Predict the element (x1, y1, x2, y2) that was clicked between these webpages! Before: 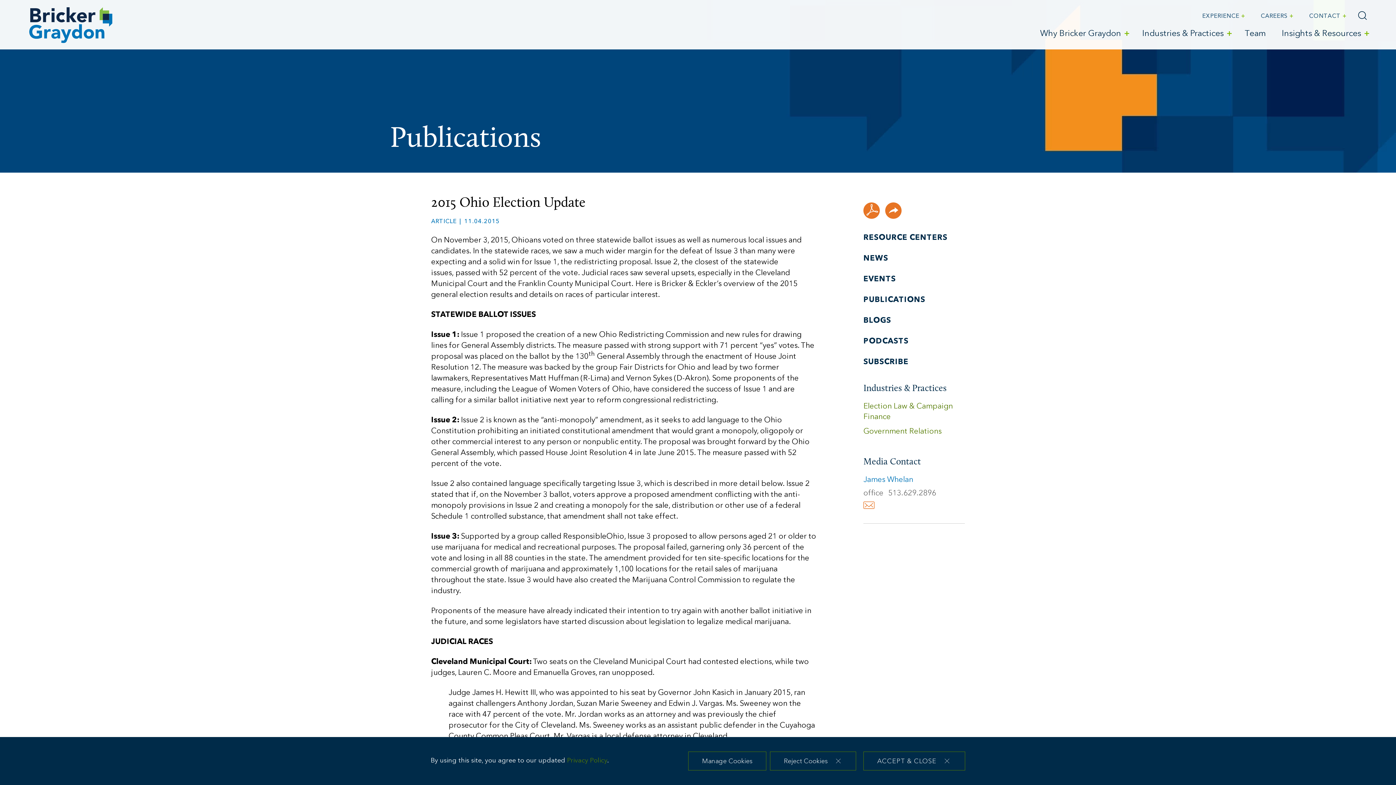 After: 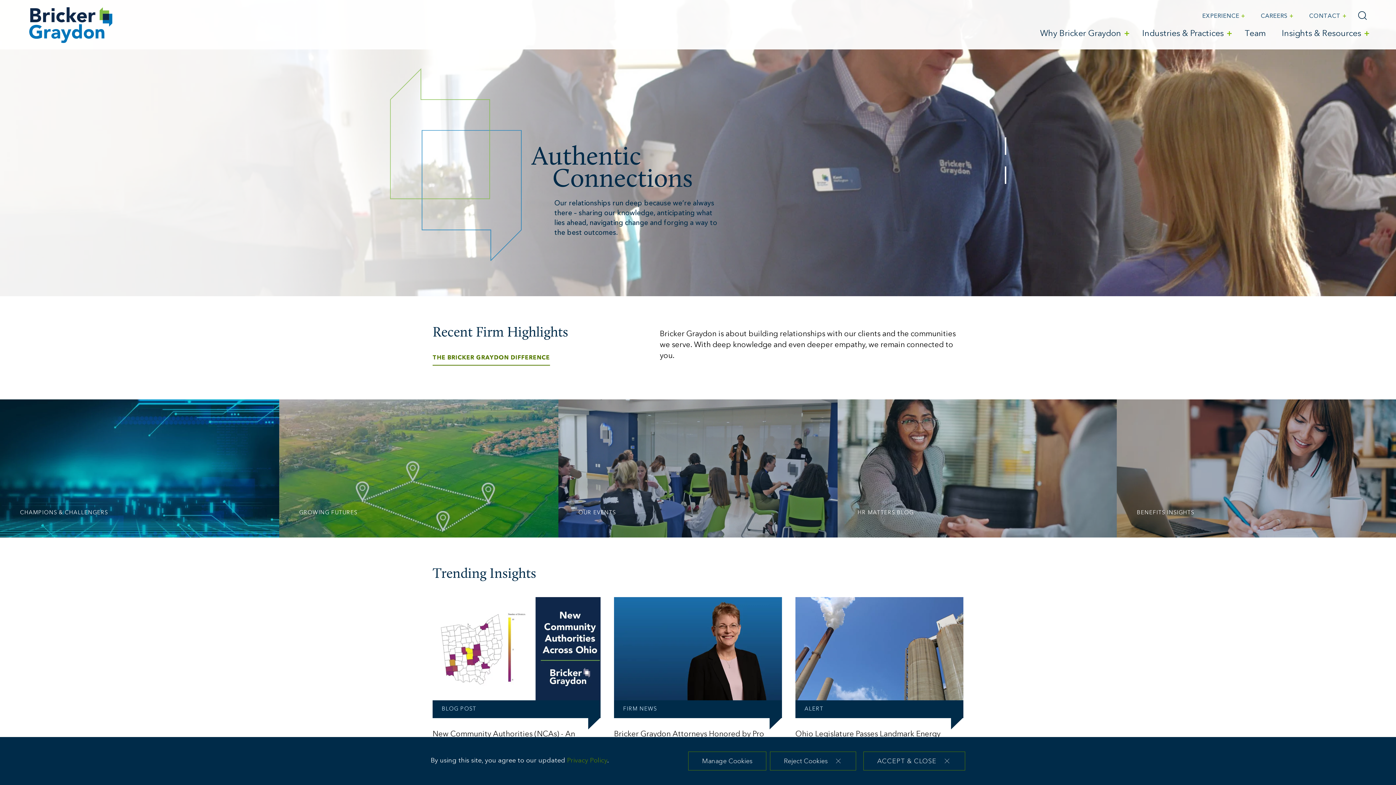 Action: bbox: (29, 7, 112, 43)